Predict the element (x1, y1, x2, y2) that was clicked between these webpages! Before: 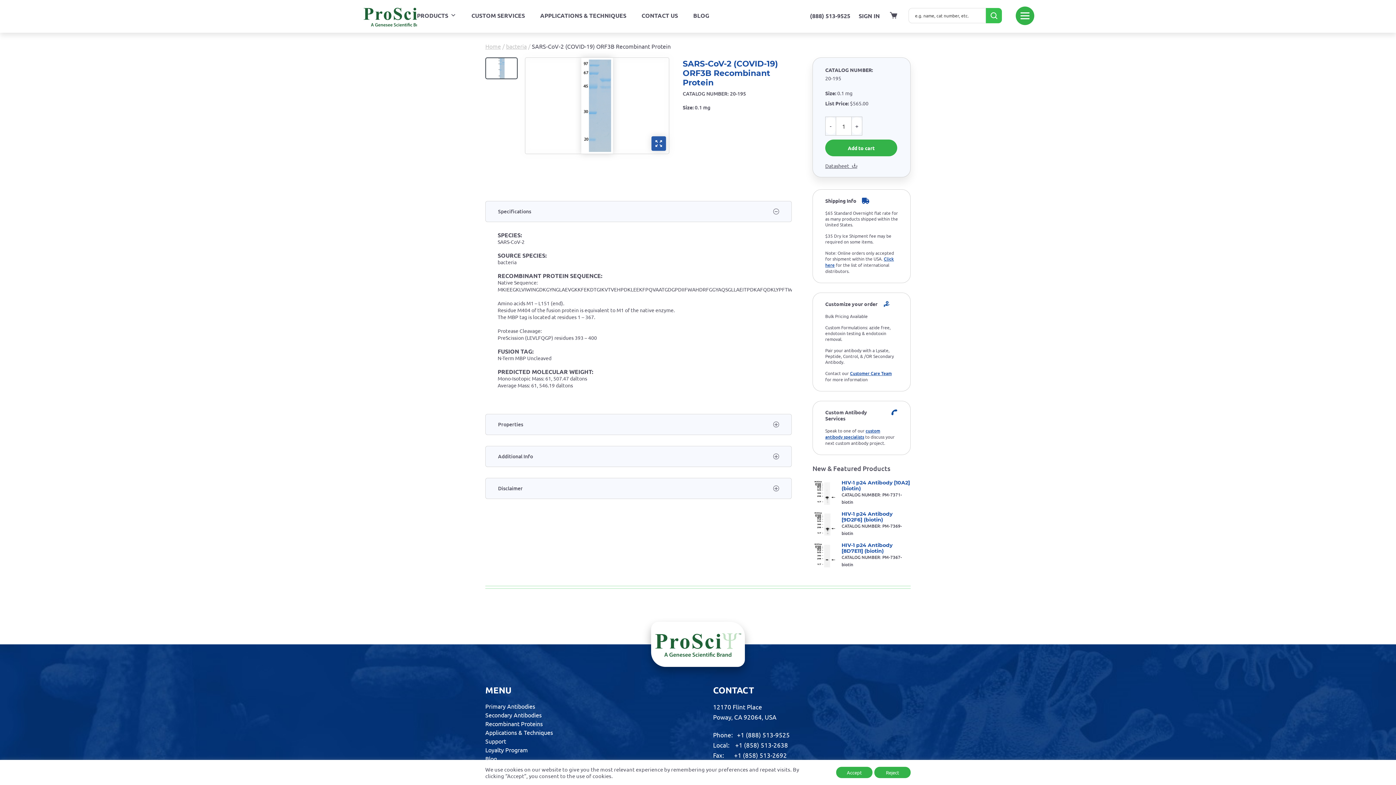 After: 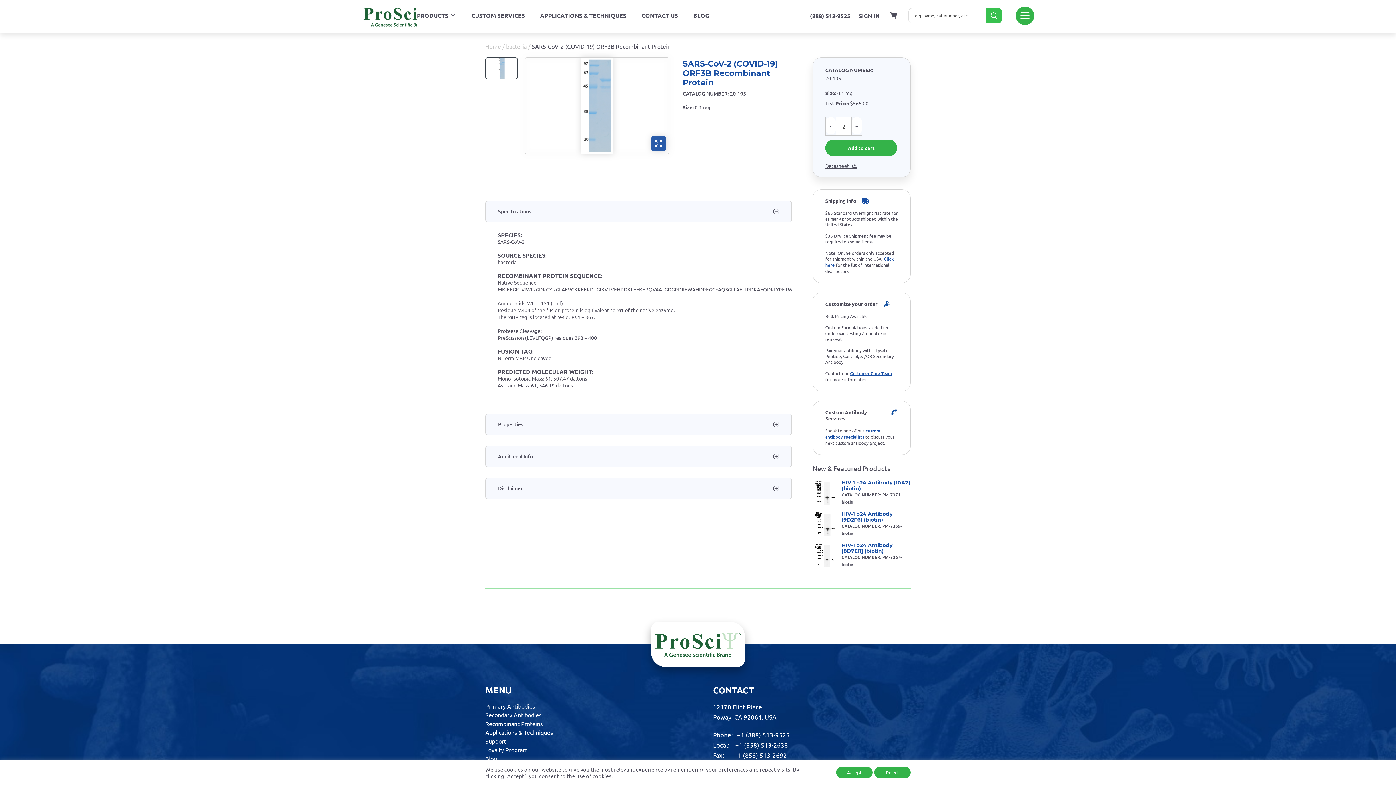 Action: bbox: (852, 117, 862, 134) label: +
Increase Quantity